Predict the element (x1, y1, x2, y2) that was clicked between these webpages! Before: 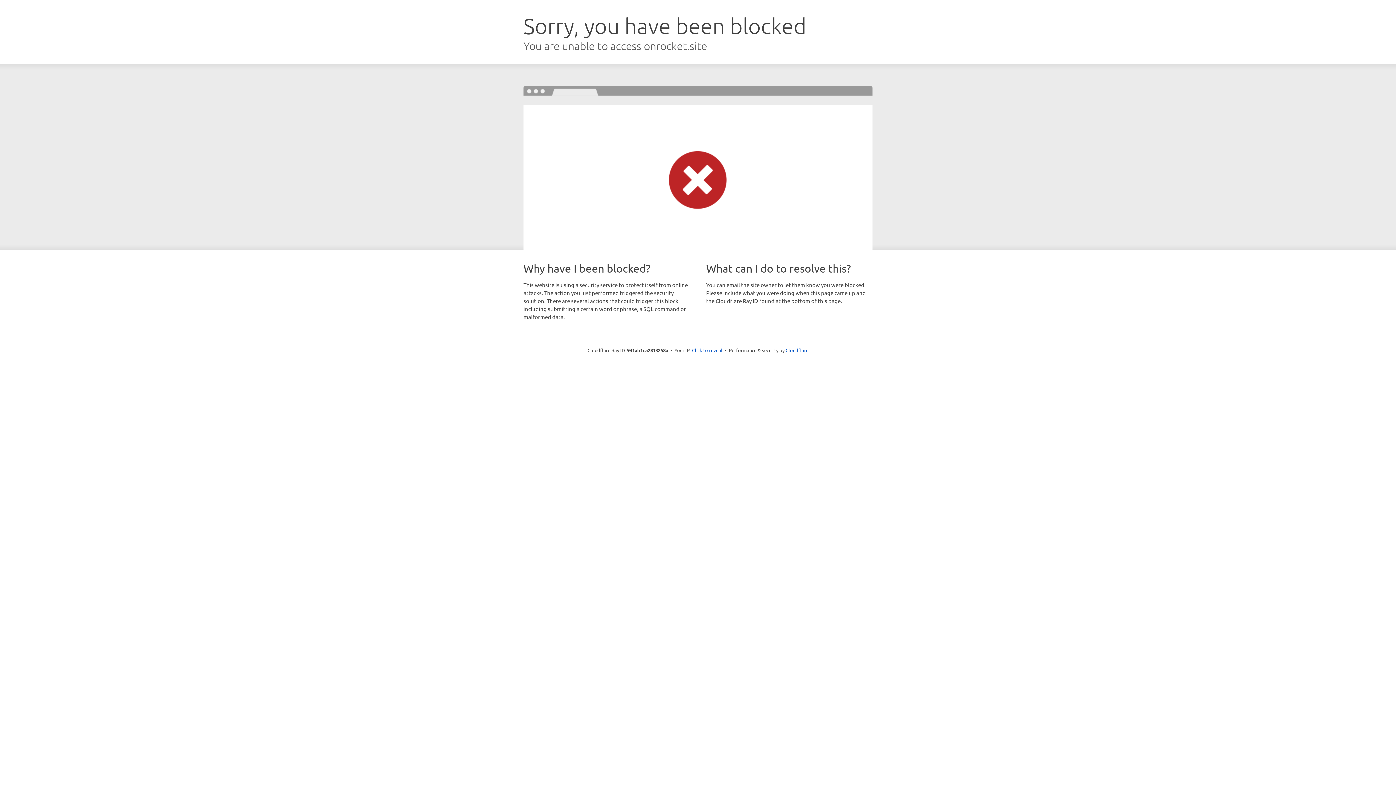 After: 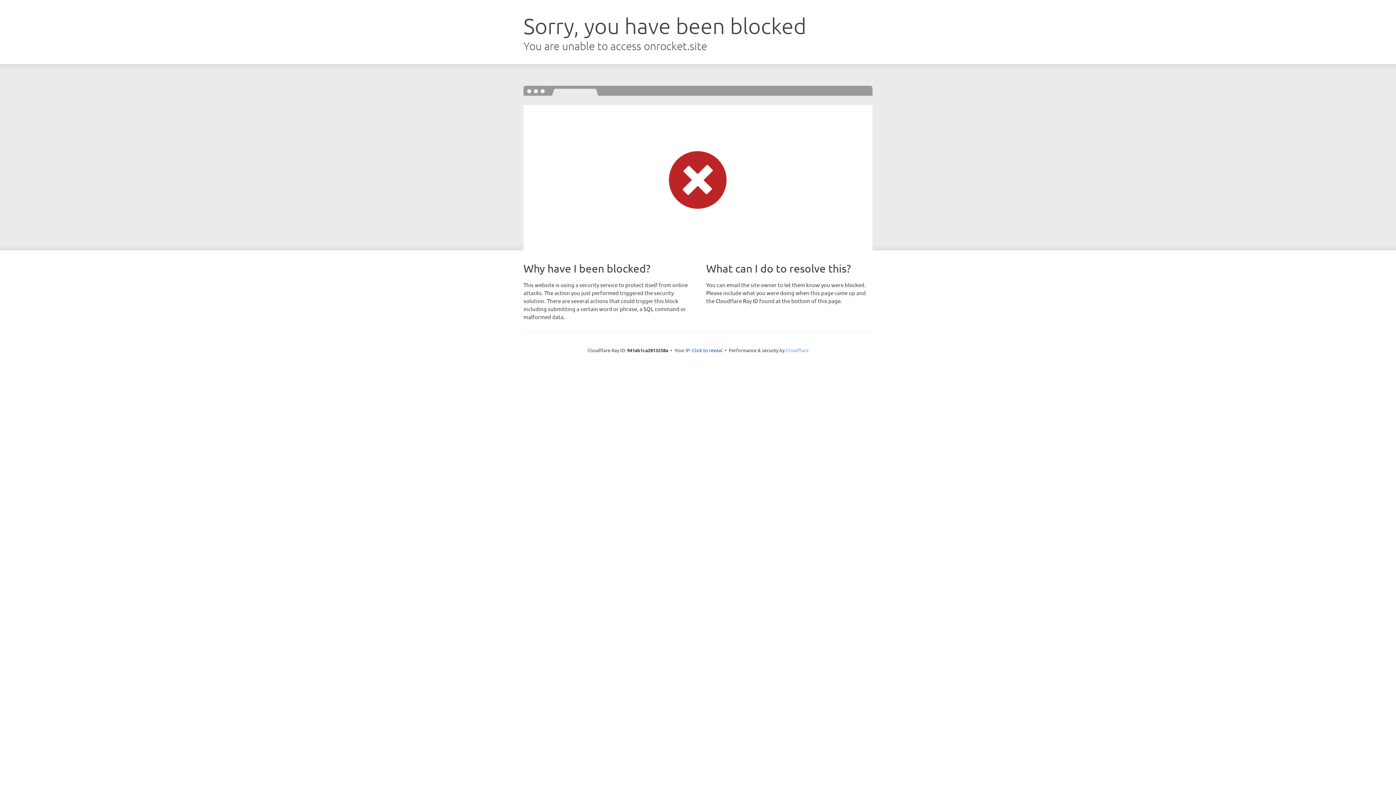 Action: label: Cloudflare bbox: (785, 347, 808, 353)